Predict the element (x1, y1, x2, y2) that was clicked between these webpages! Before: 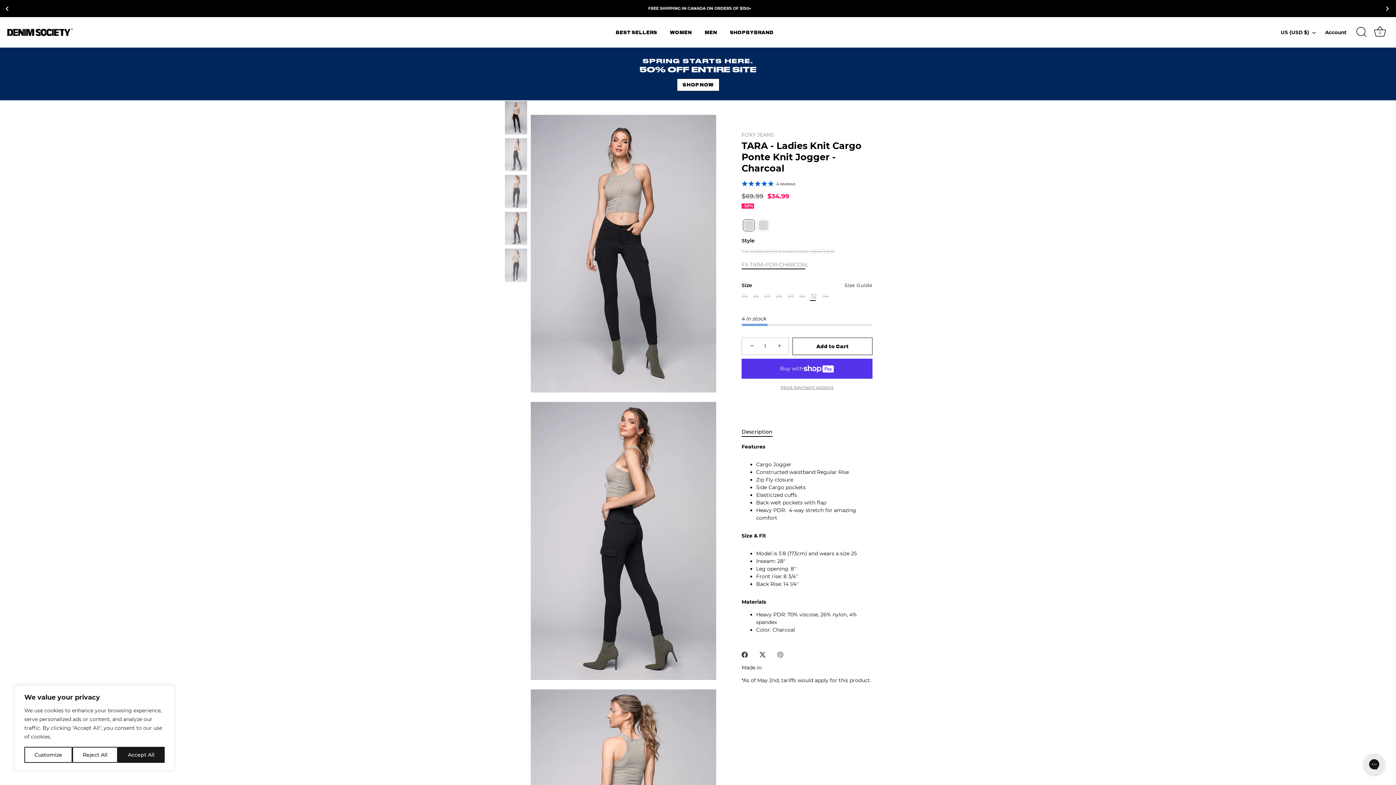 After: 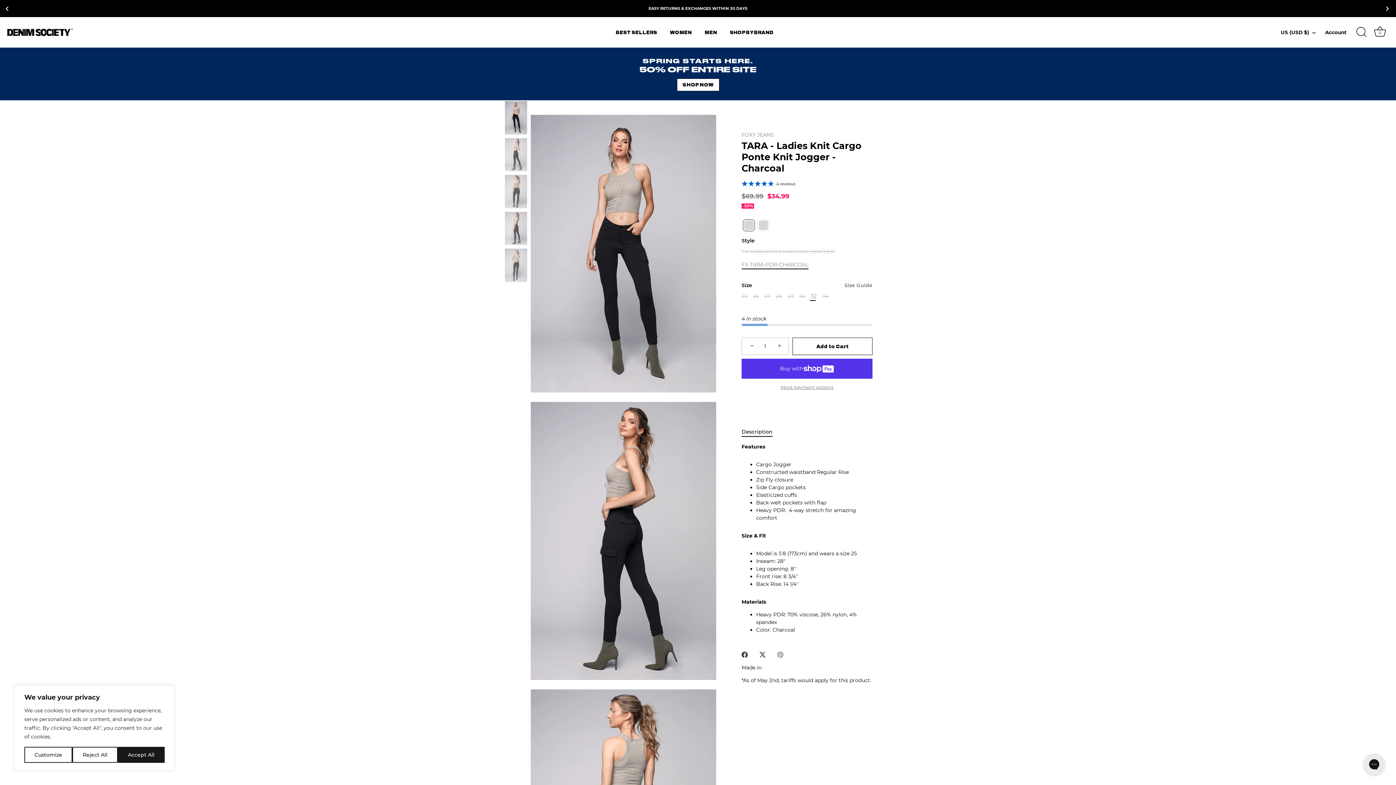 Action: label: FX-TARA-PDR-CHARCOAL bbox: (741, 261, 808, 267)